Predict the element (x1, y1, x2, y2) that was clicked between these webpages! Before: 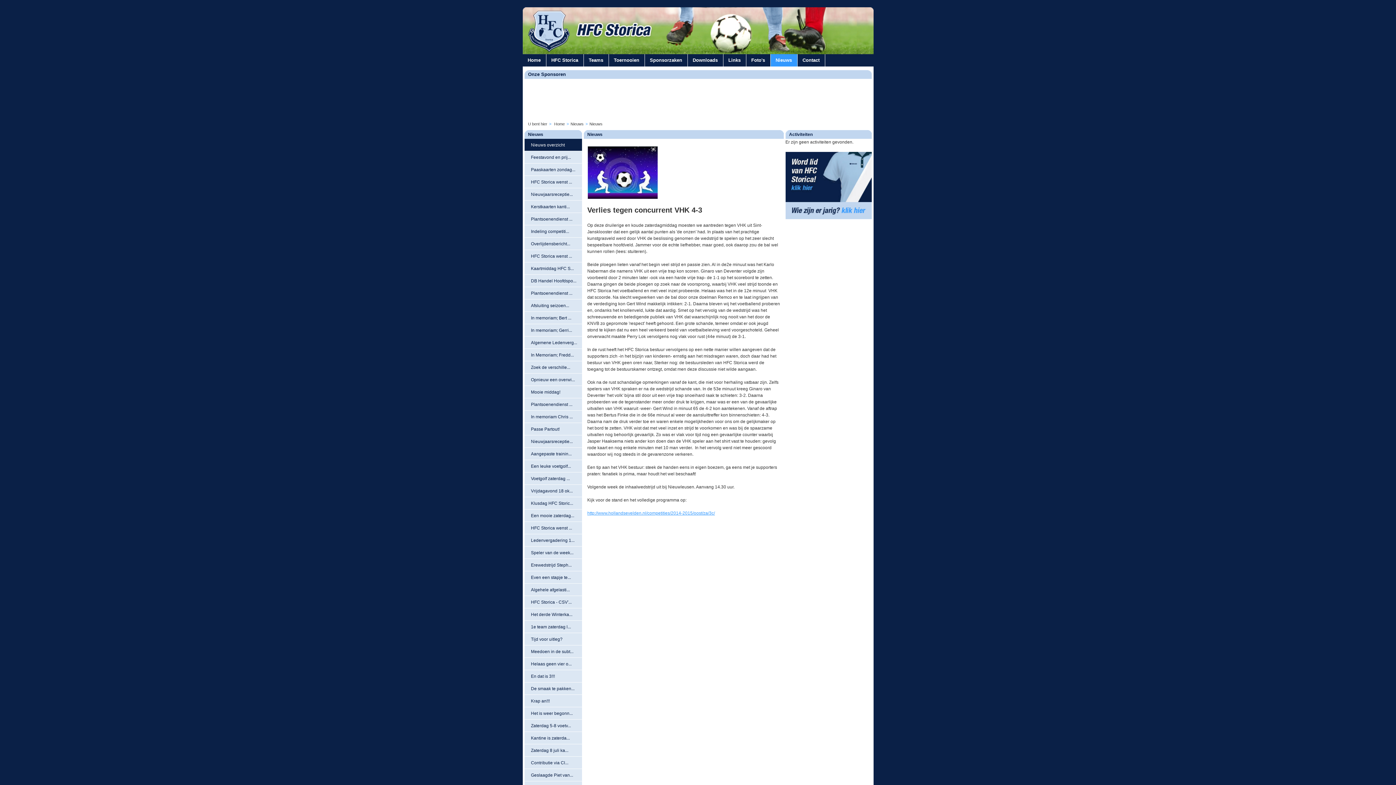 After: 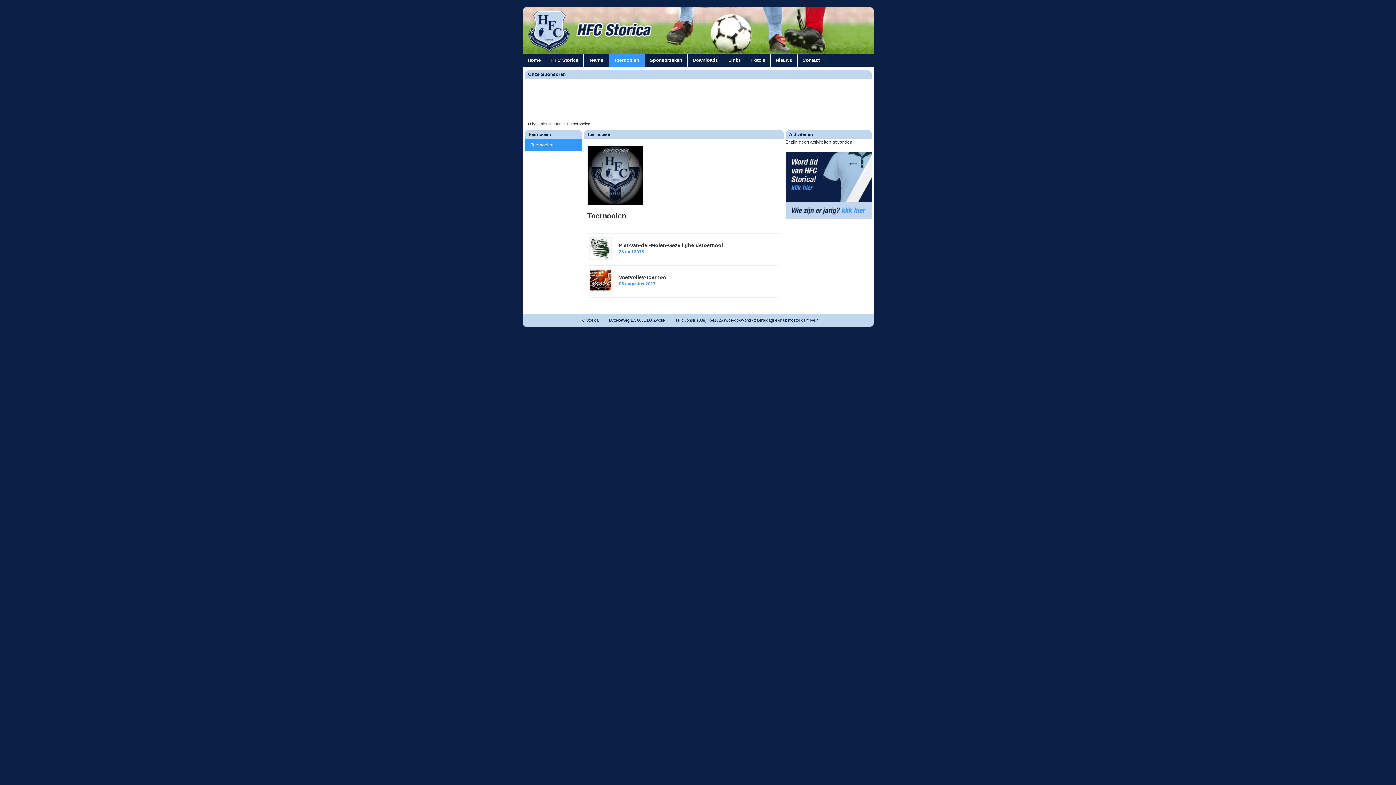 Action: bbox: (608, 54, 644, 66) label: Toernooien